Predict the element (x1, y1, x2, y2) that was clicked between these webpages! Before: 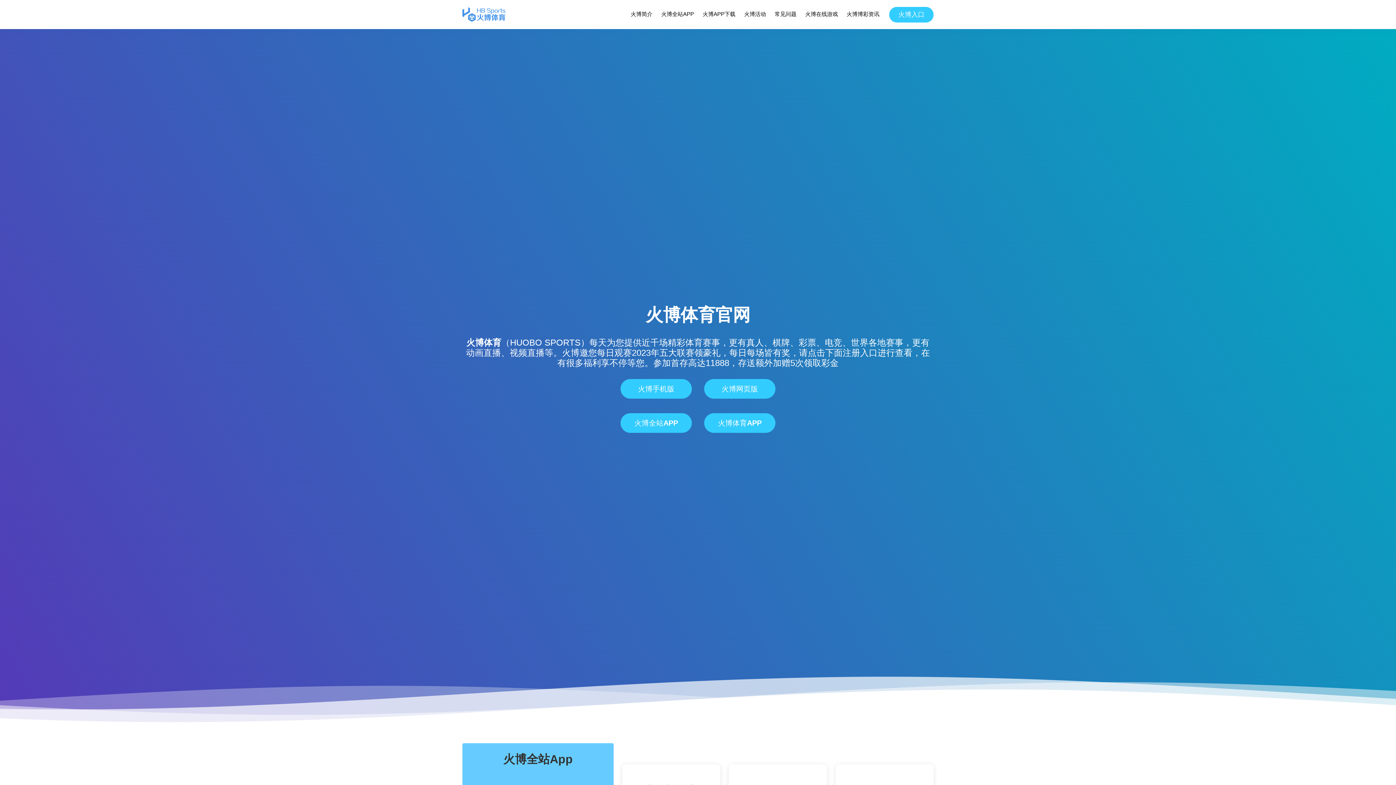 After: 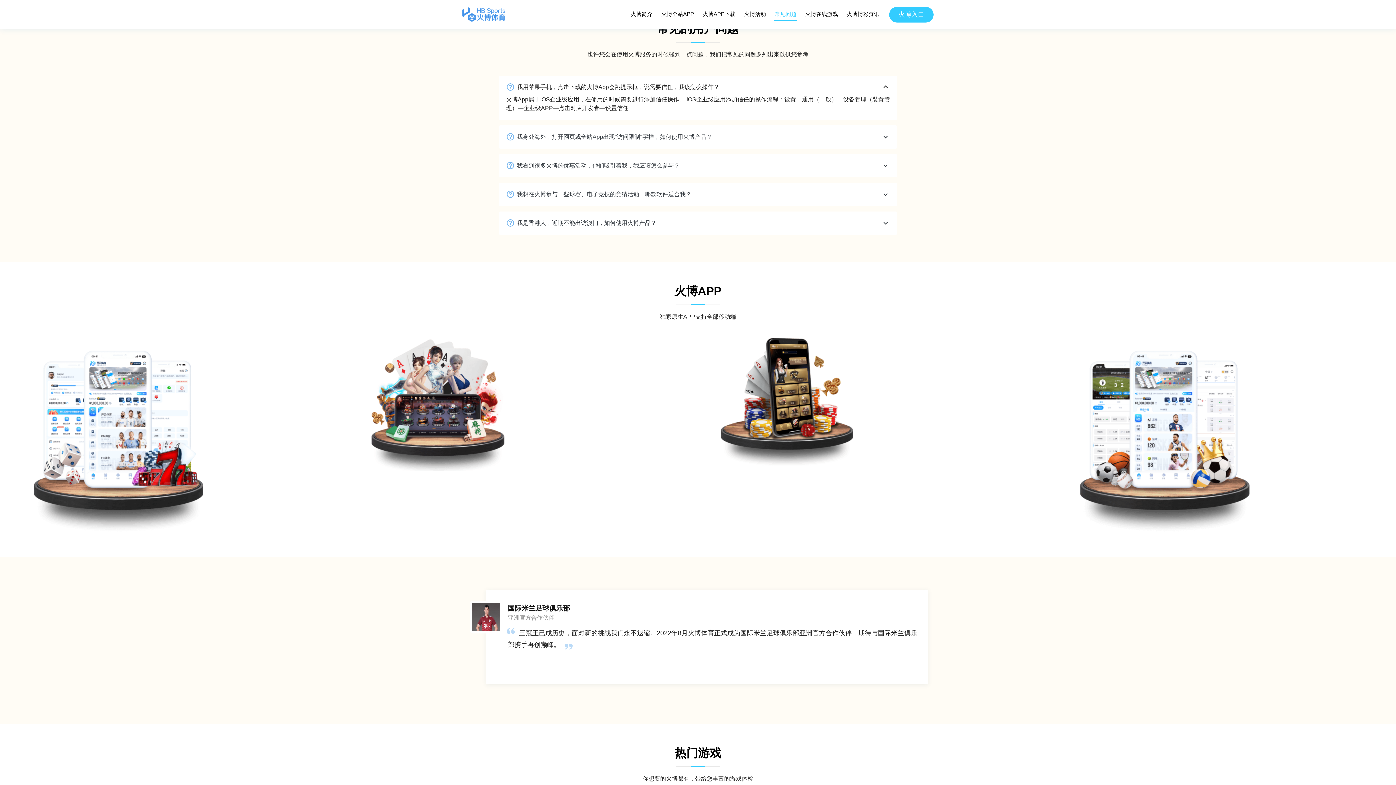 Action: label: 常见问题 bbox: (774, 8, 797, 20)